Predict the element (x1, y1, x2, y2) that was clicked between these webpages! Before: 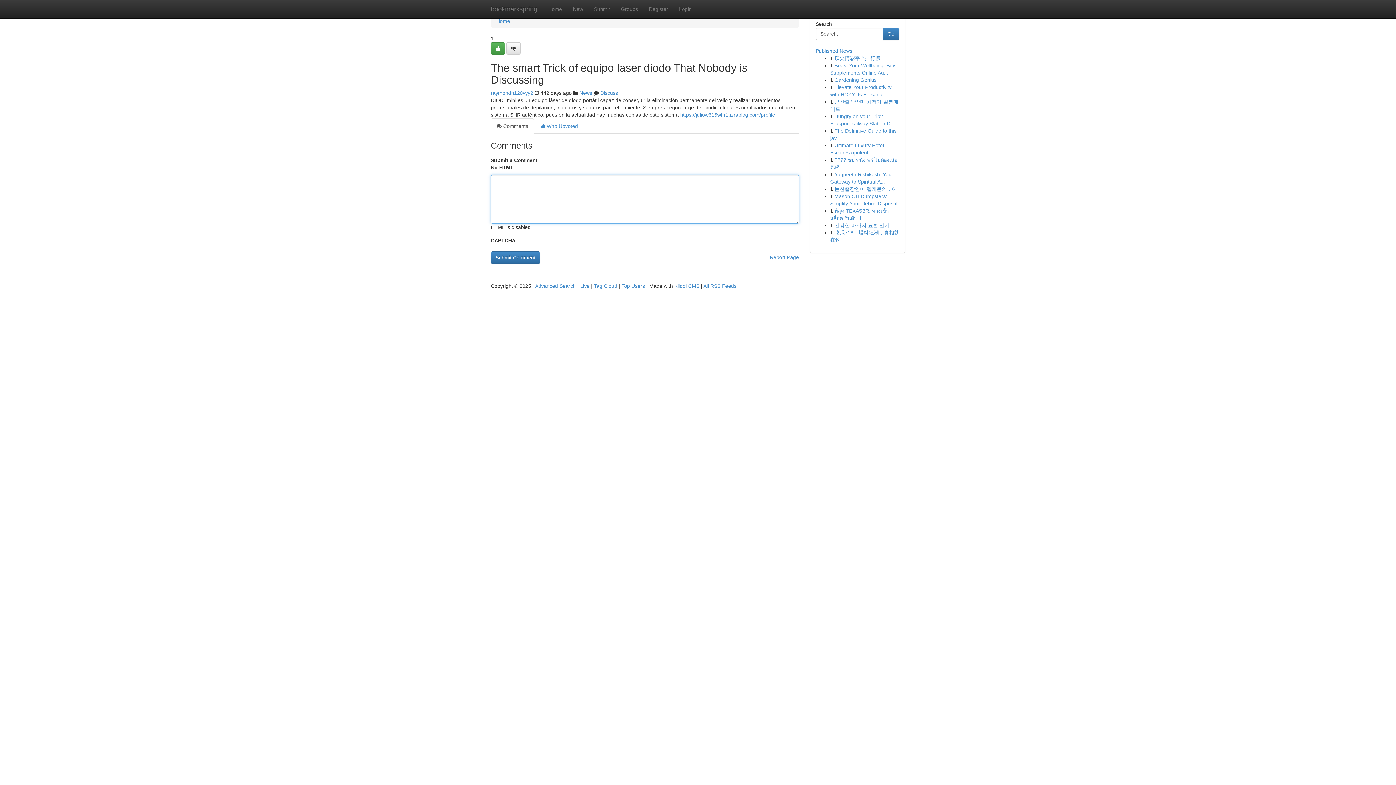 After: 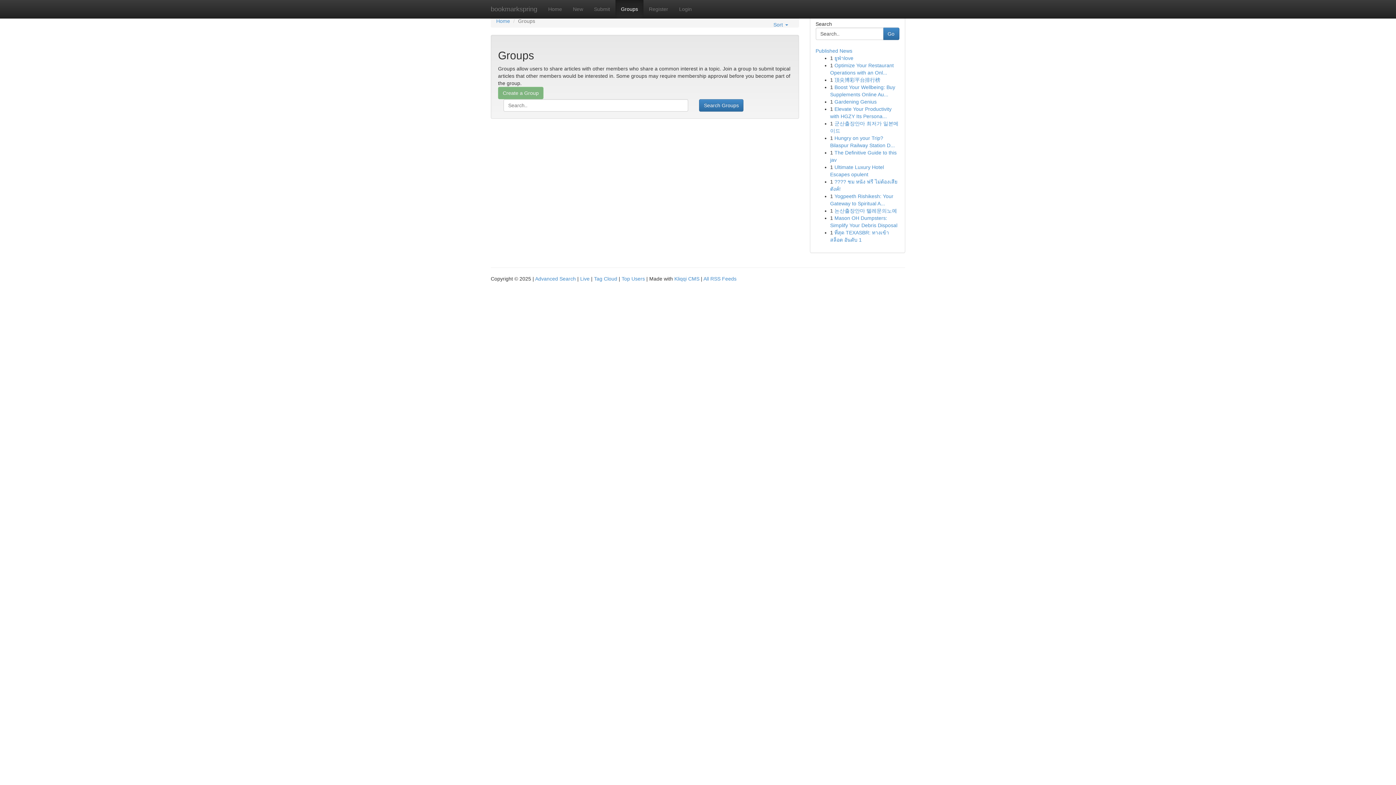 Action: label: Groups bbox: (615, 0, 643, 18)